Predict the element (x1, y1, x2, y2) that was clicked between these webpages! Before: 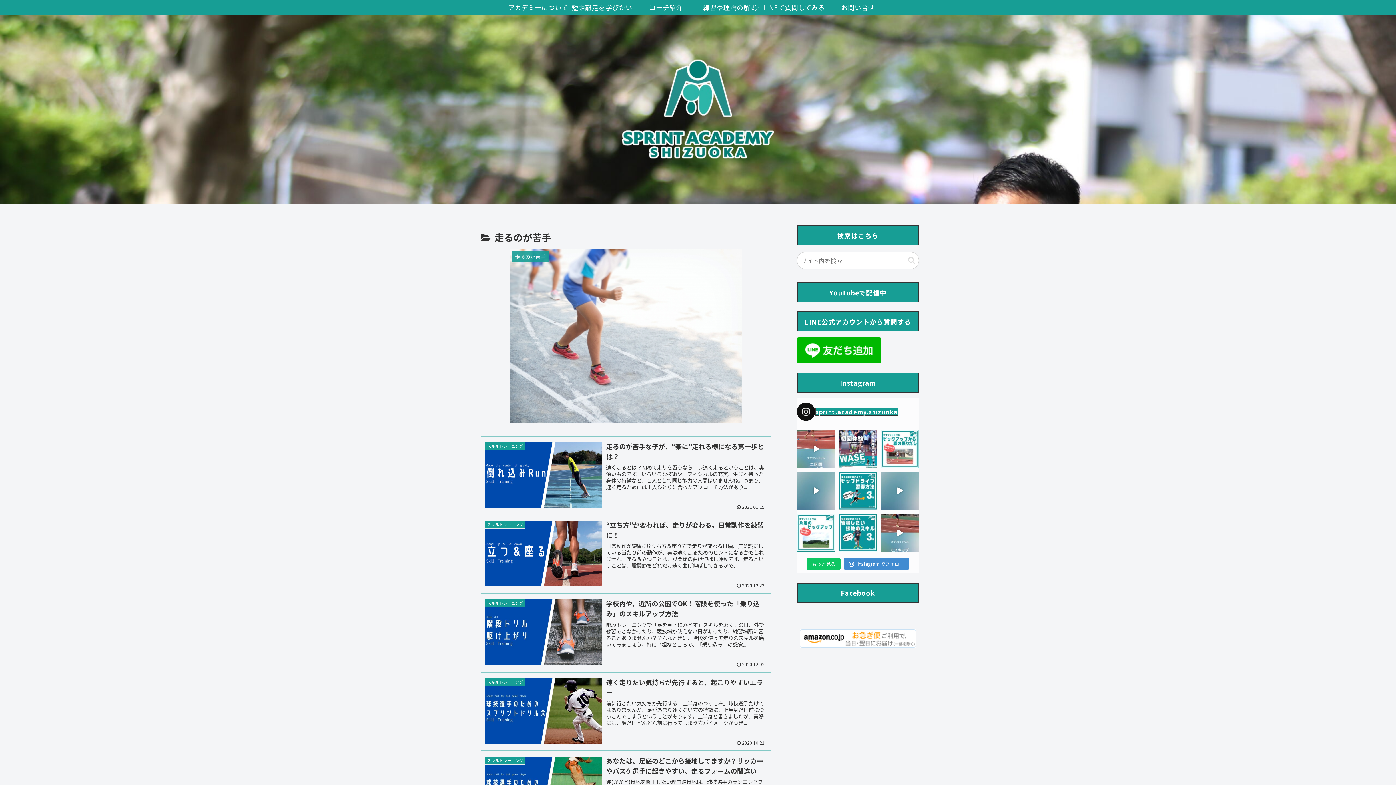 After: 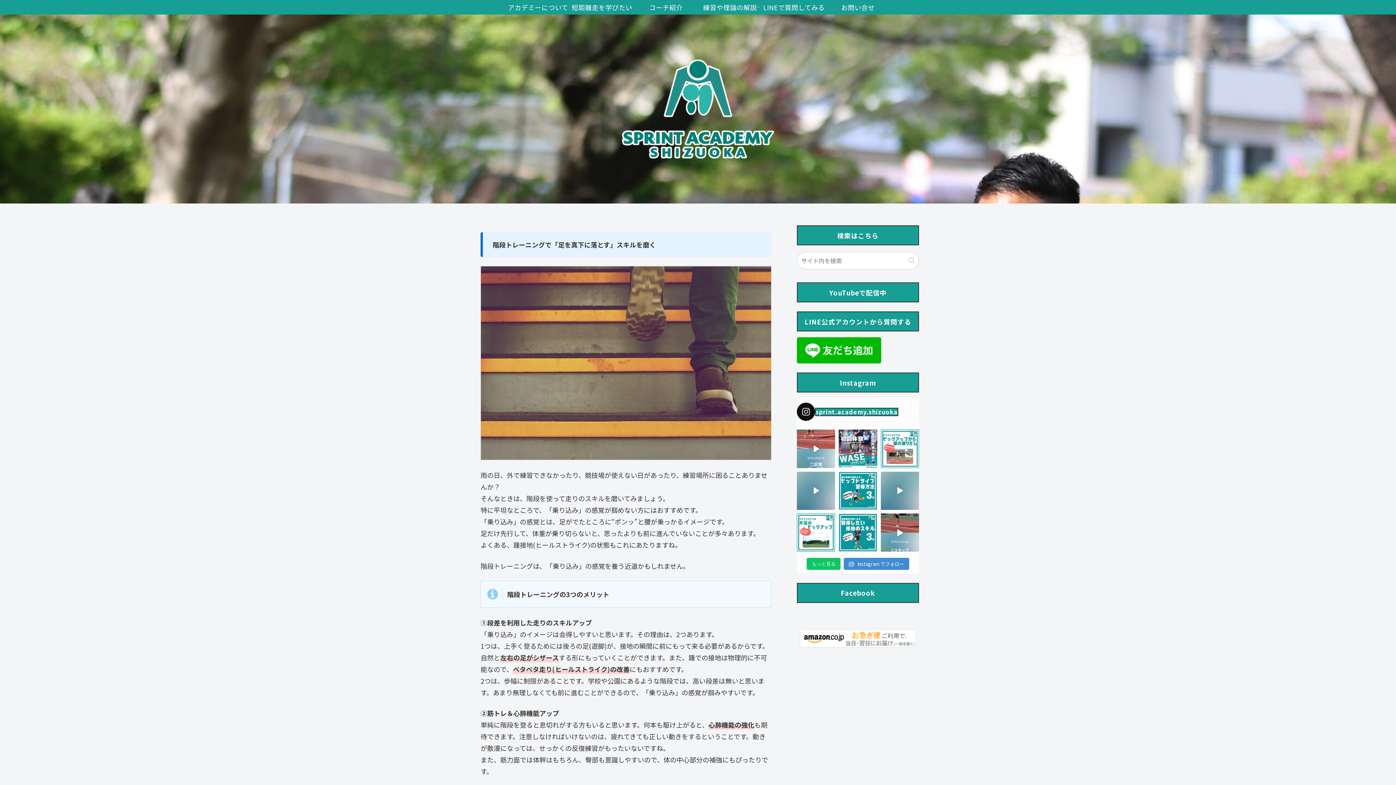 Action: bbox: (480, 593, 771, 672) label: スキルトレーニング
学校内や、近所の公園でOK！階段を使った「乗り込み」のスキルアップ方法
階段トレーニングで「足を真下に落とす」スキルを磨く雨の日、外で練習できなかったり、競技場が使えない日があったり、練習場所に困ることありませんか？そんなときは、階段を使って走りのスキルを磨いてみましょう。特に平坦なところで、「乗り込み」の感覚...
2020.12.02